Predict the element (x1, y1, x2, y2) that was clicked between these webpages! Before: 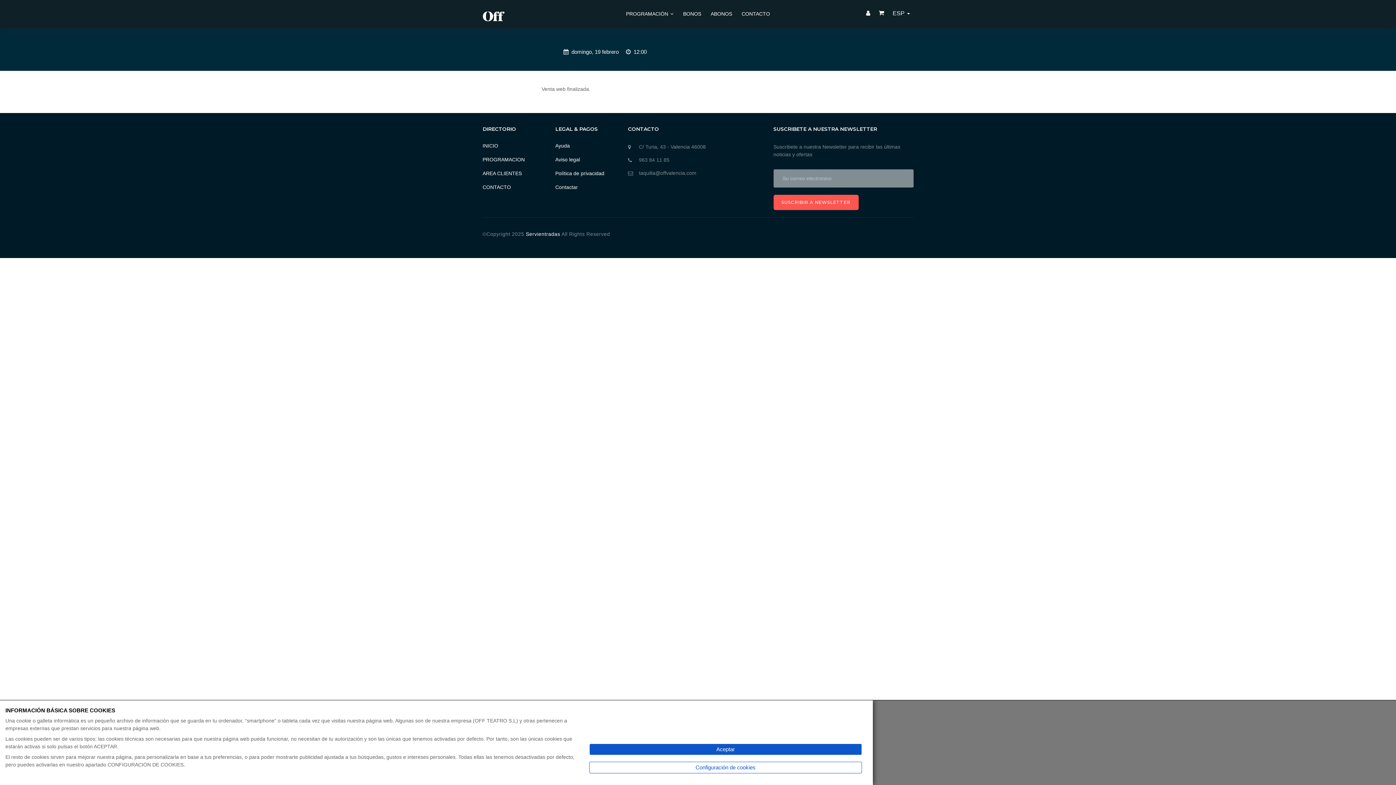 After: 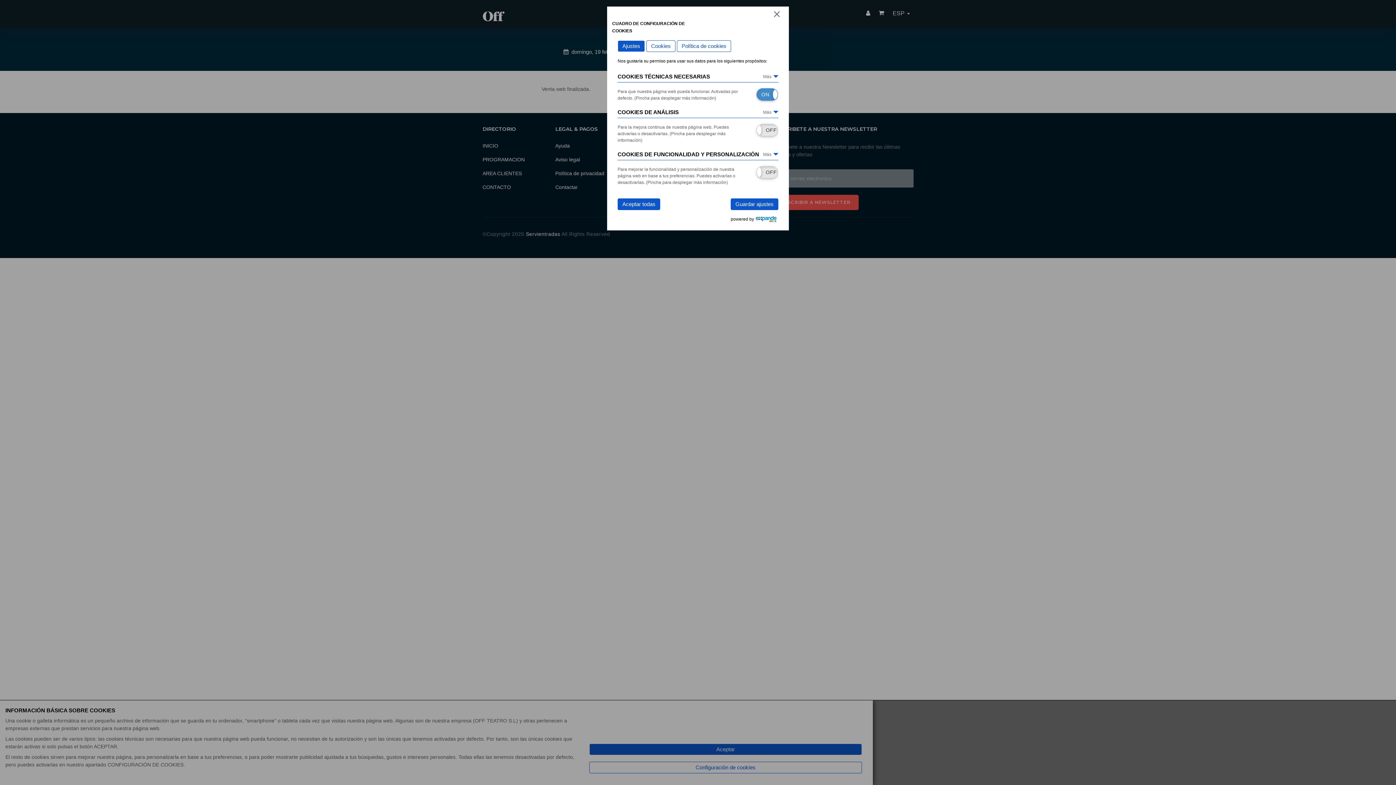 Action: bbox: (589, 762, 862, 773) label: Configuración de cookies